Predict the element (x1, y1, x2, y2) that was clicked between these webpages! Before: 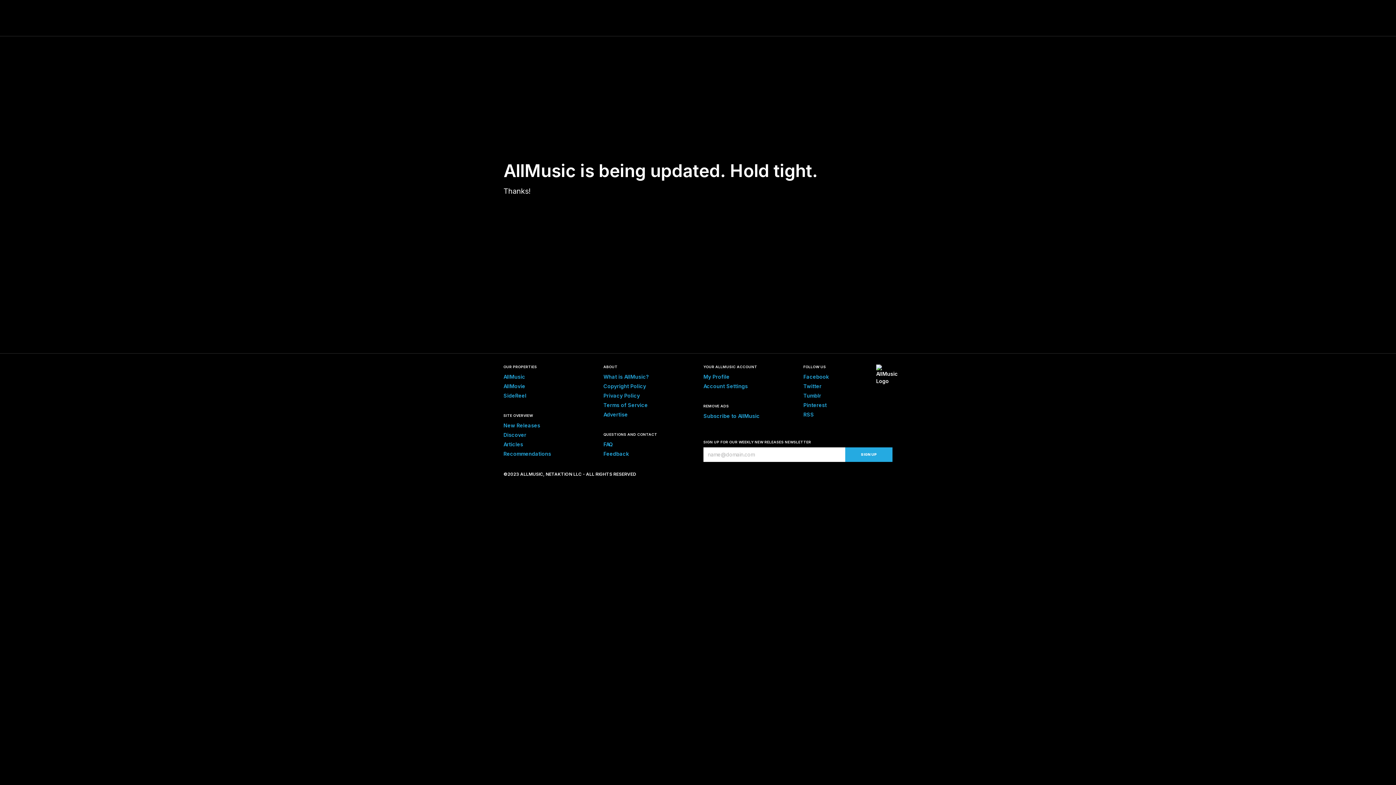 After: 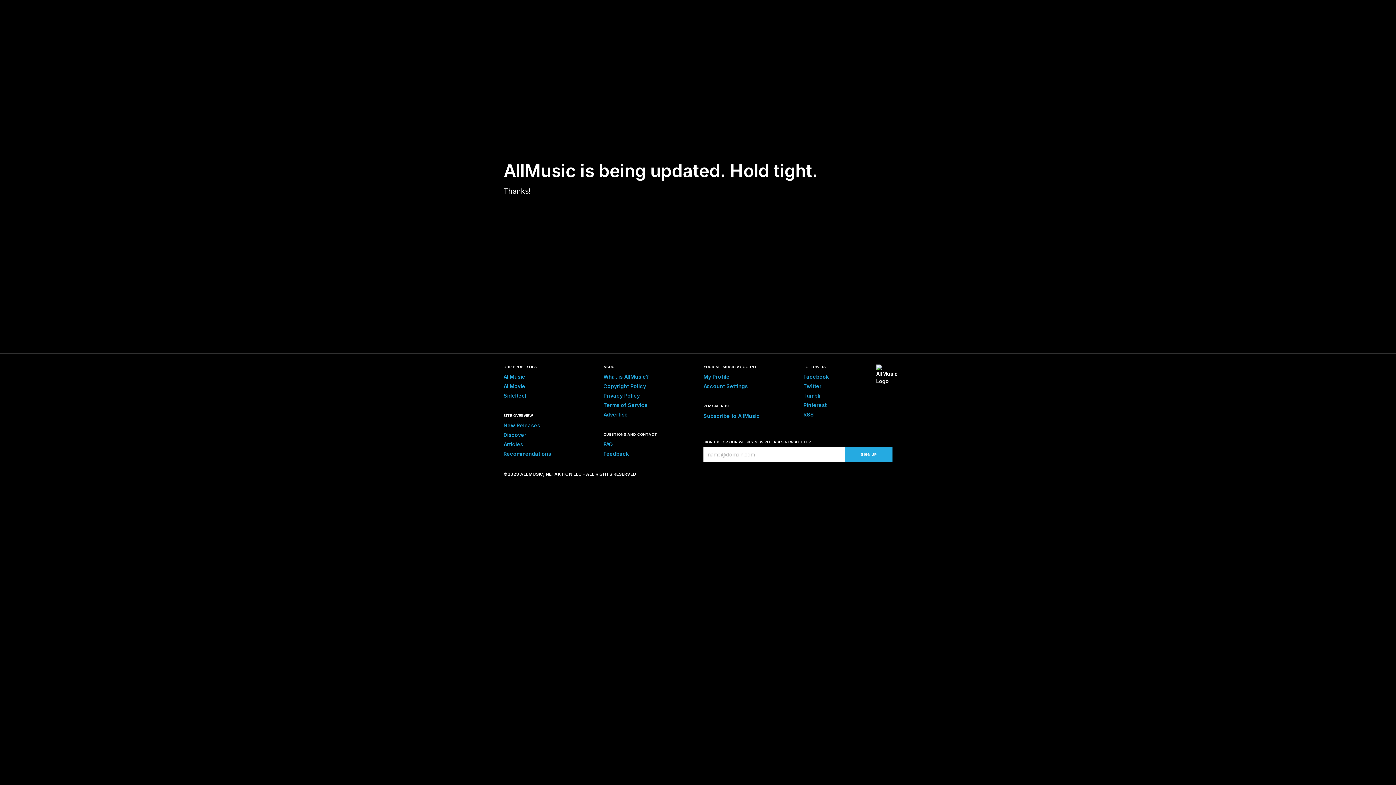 Action: bbox: (803, 383, 821, 389) label: Twitter